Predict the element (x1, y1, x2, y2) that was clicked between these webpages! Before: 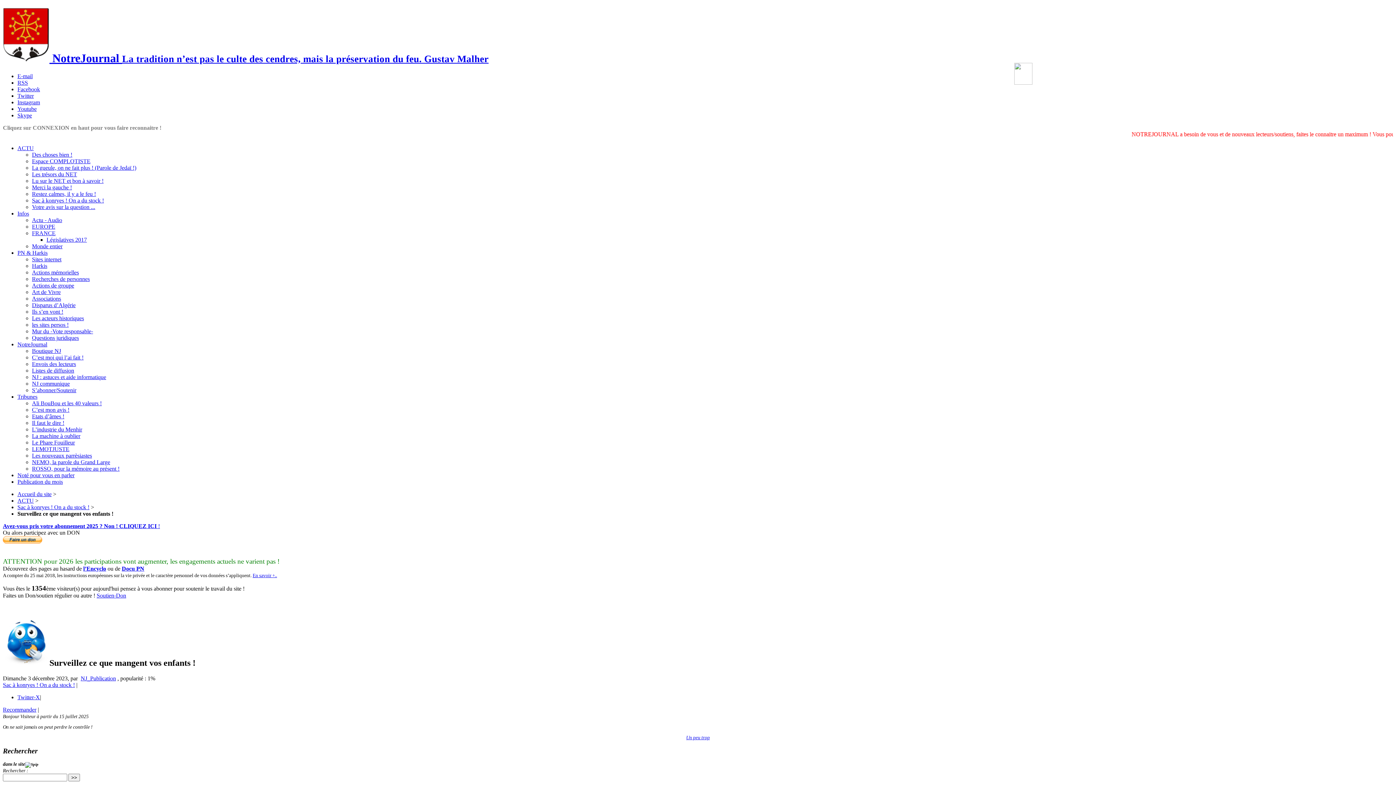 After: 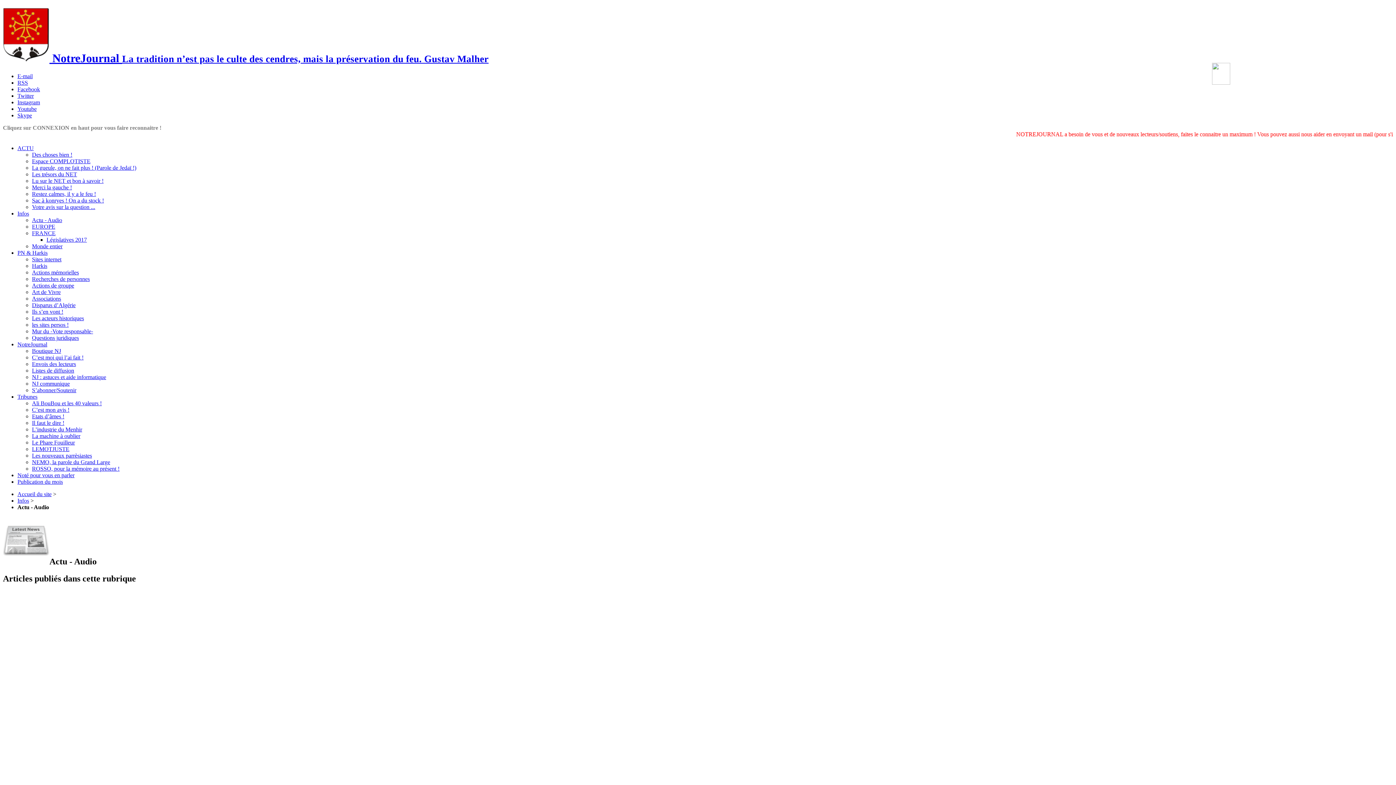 Action: label: Actu - Audio bbox: (32, 217, 62, 223)